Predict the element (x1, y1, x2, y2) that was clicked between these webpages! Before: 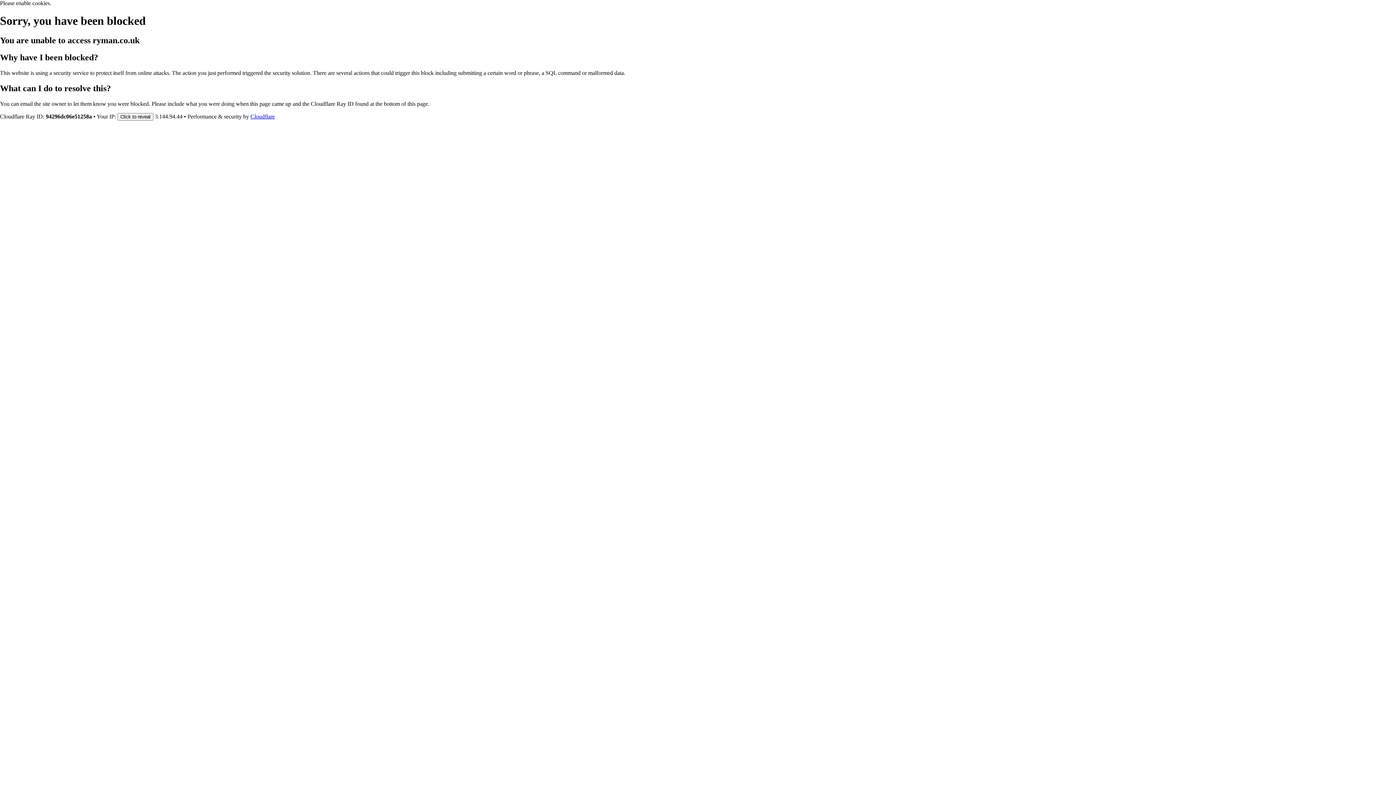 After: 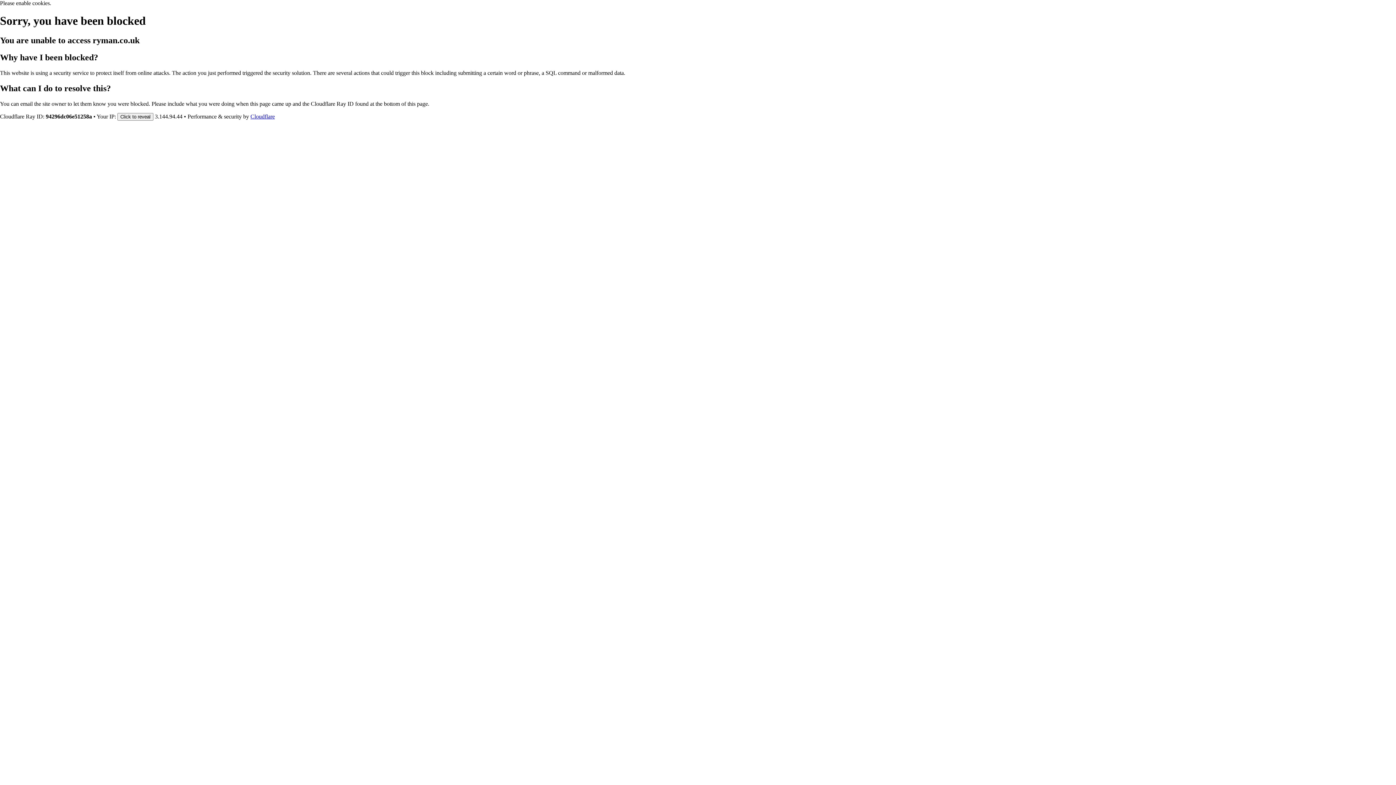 Action: bbox: (250, 113, 274, 119) label: Cloudflare